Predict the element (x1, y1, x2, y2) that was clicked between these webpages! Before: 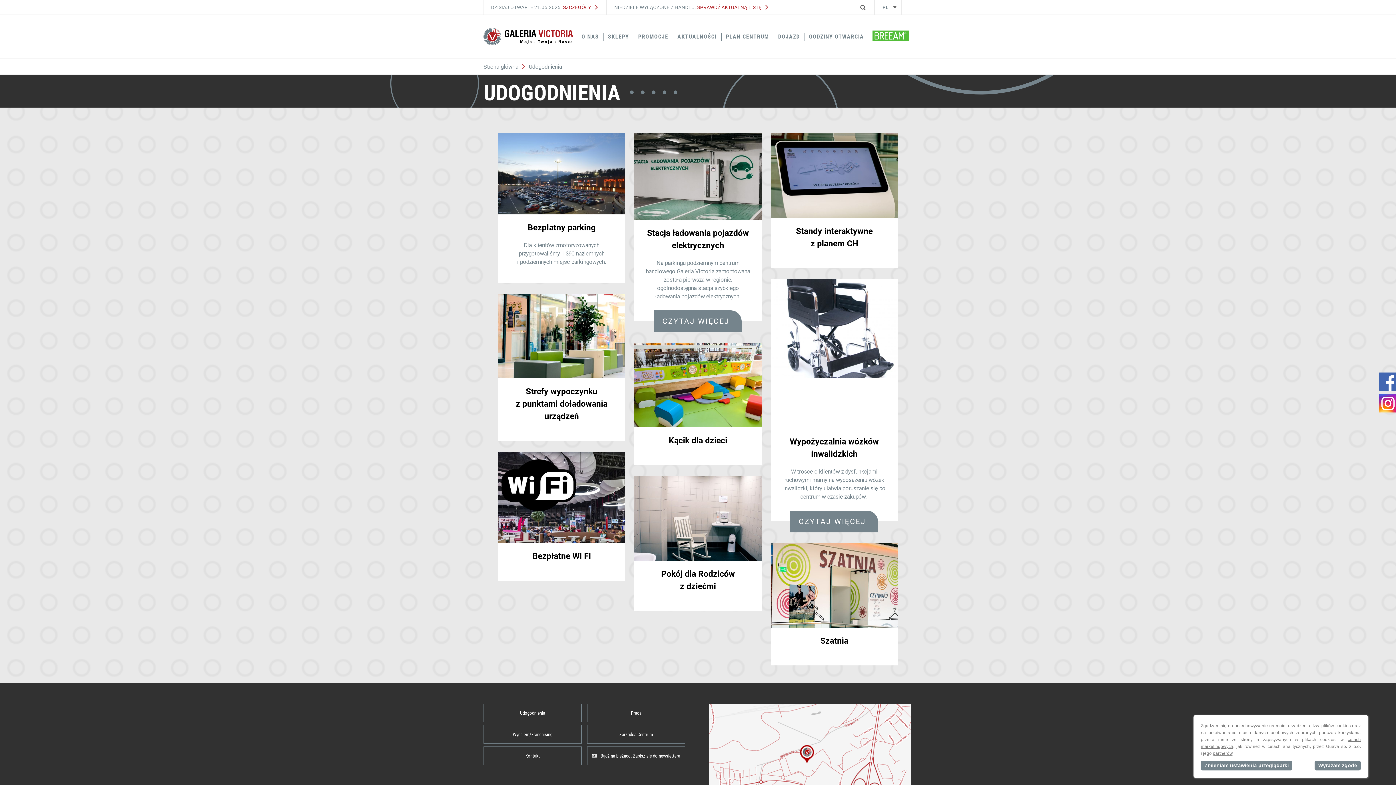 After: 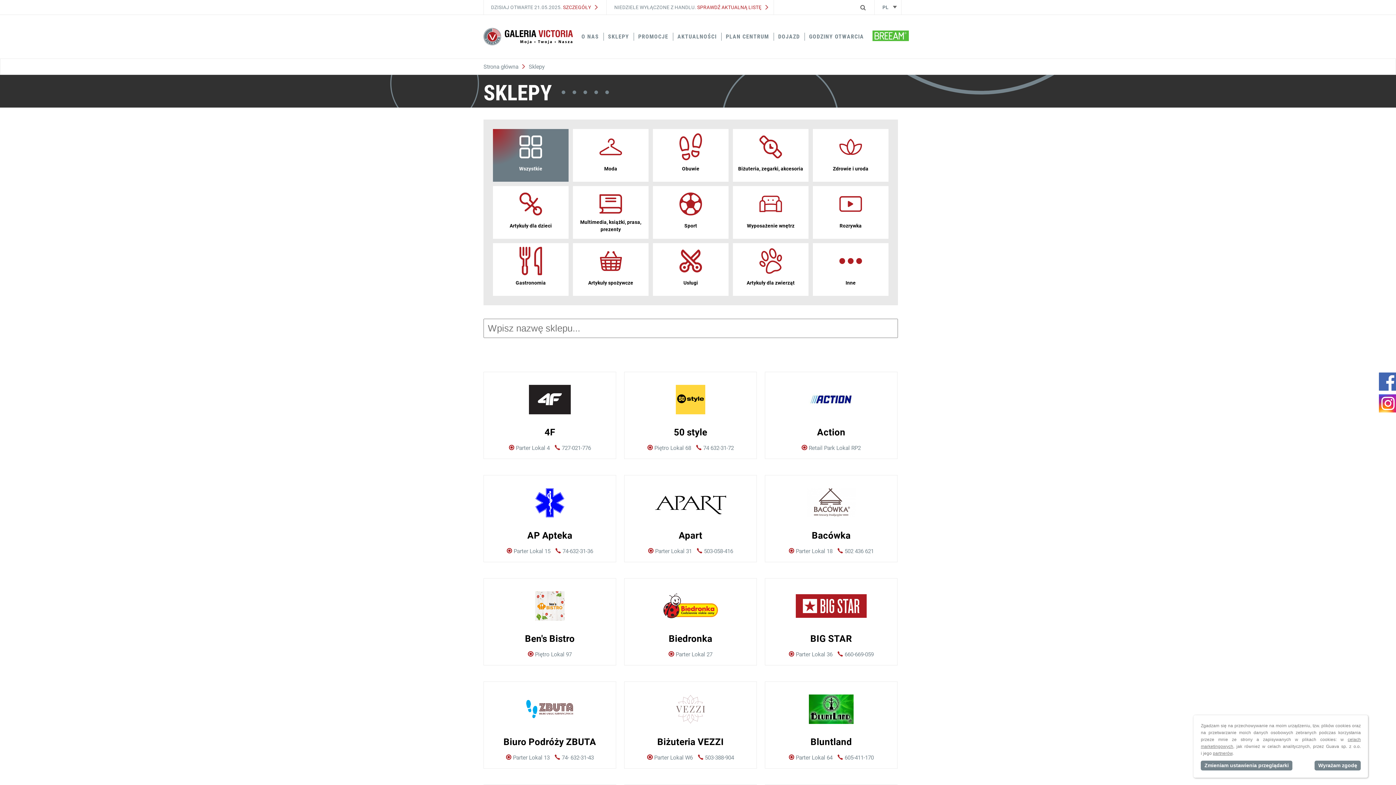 Action: label: SKLEPY bbox: (603, 32, 633, 40)